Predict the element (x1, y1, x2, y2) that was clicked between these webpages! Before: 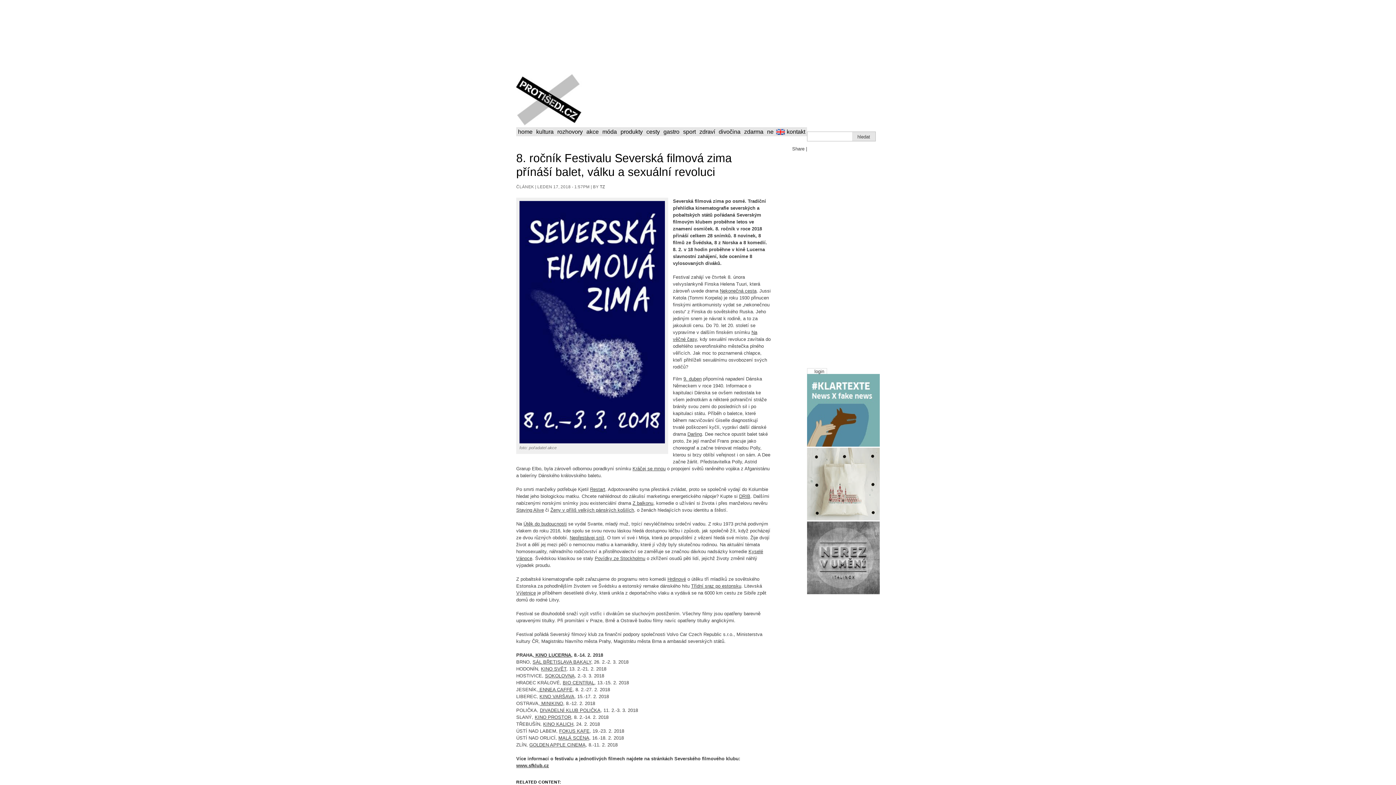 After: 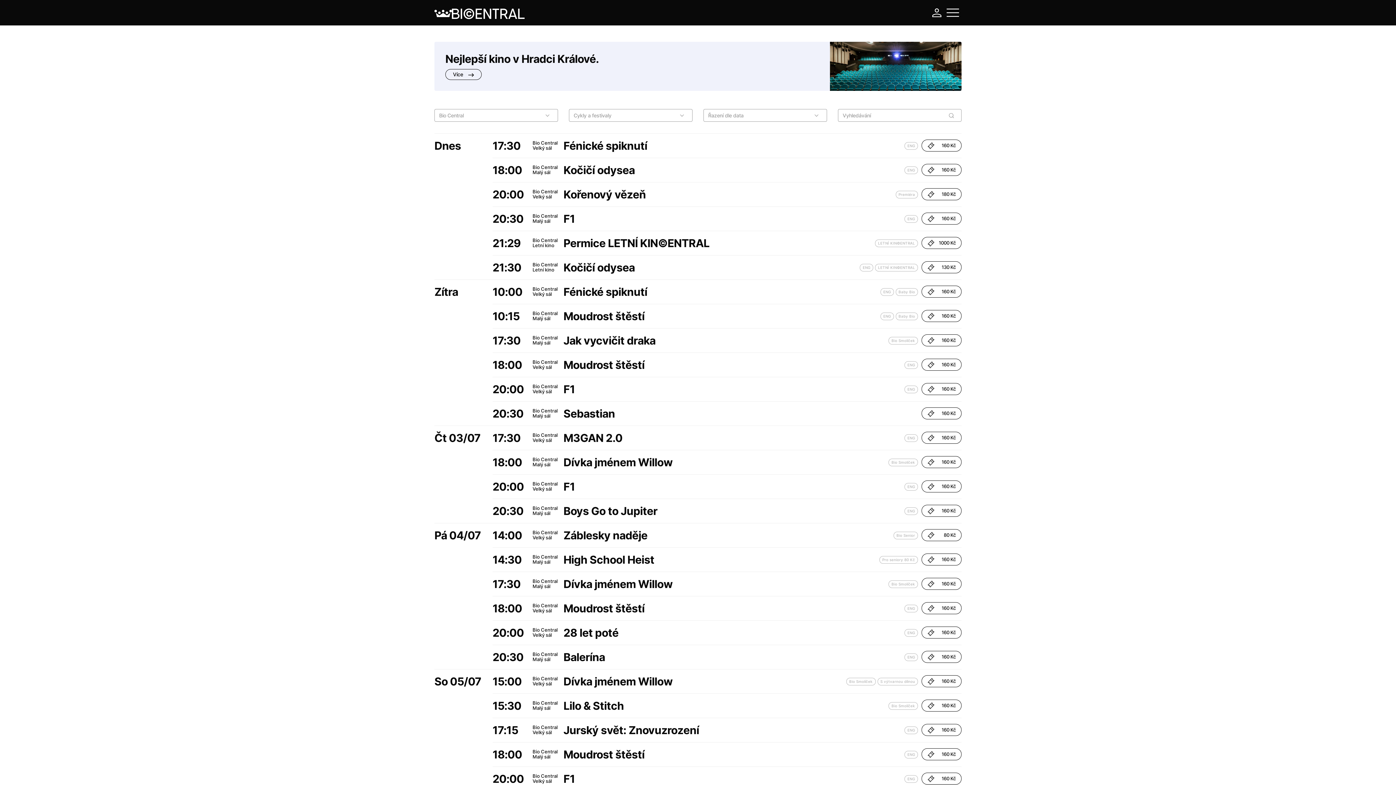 Action: label: BIO CENTRAL bbox: (562, 680, 594, 685)